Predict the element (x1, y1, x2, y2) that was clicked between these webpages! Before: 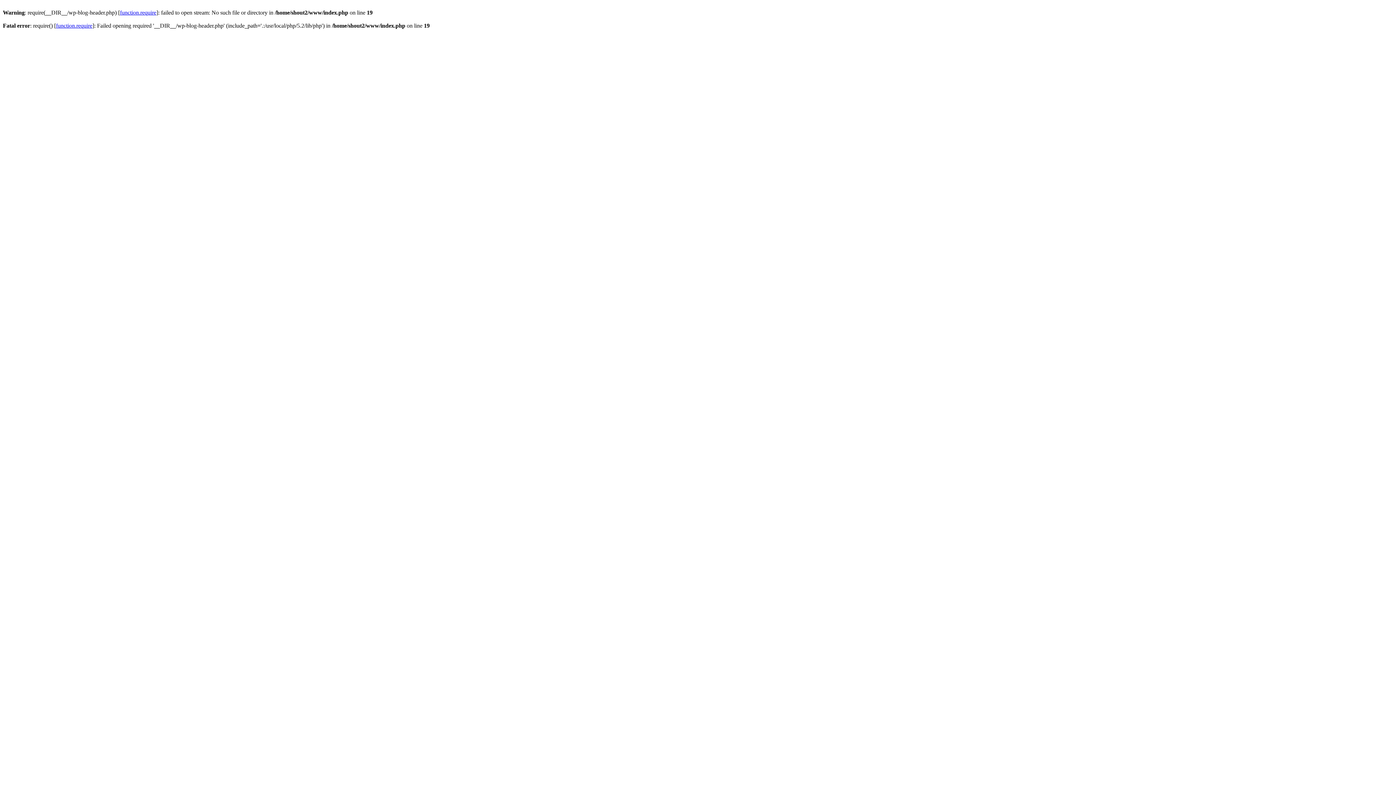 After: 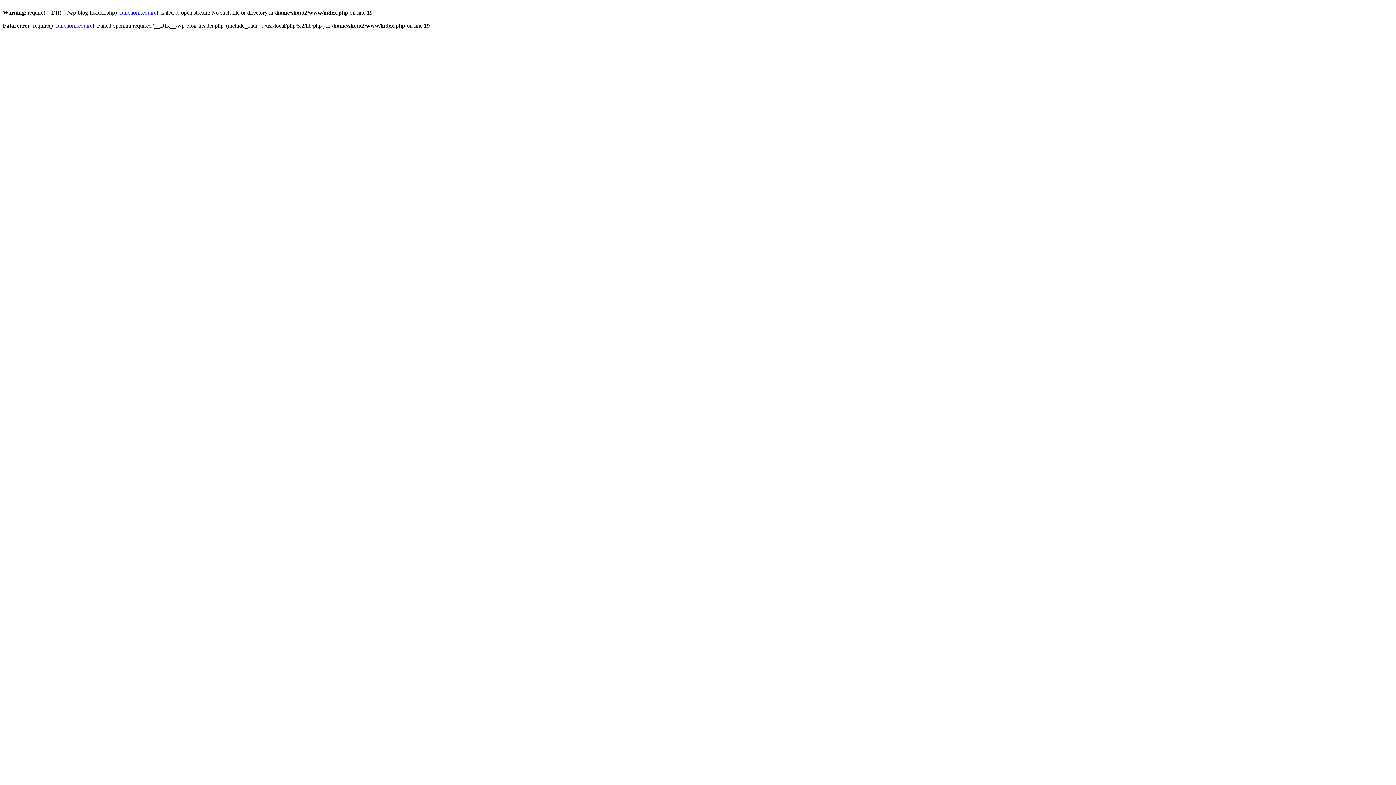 Action: bbox: (120, 9, 156, 15) label: function.require